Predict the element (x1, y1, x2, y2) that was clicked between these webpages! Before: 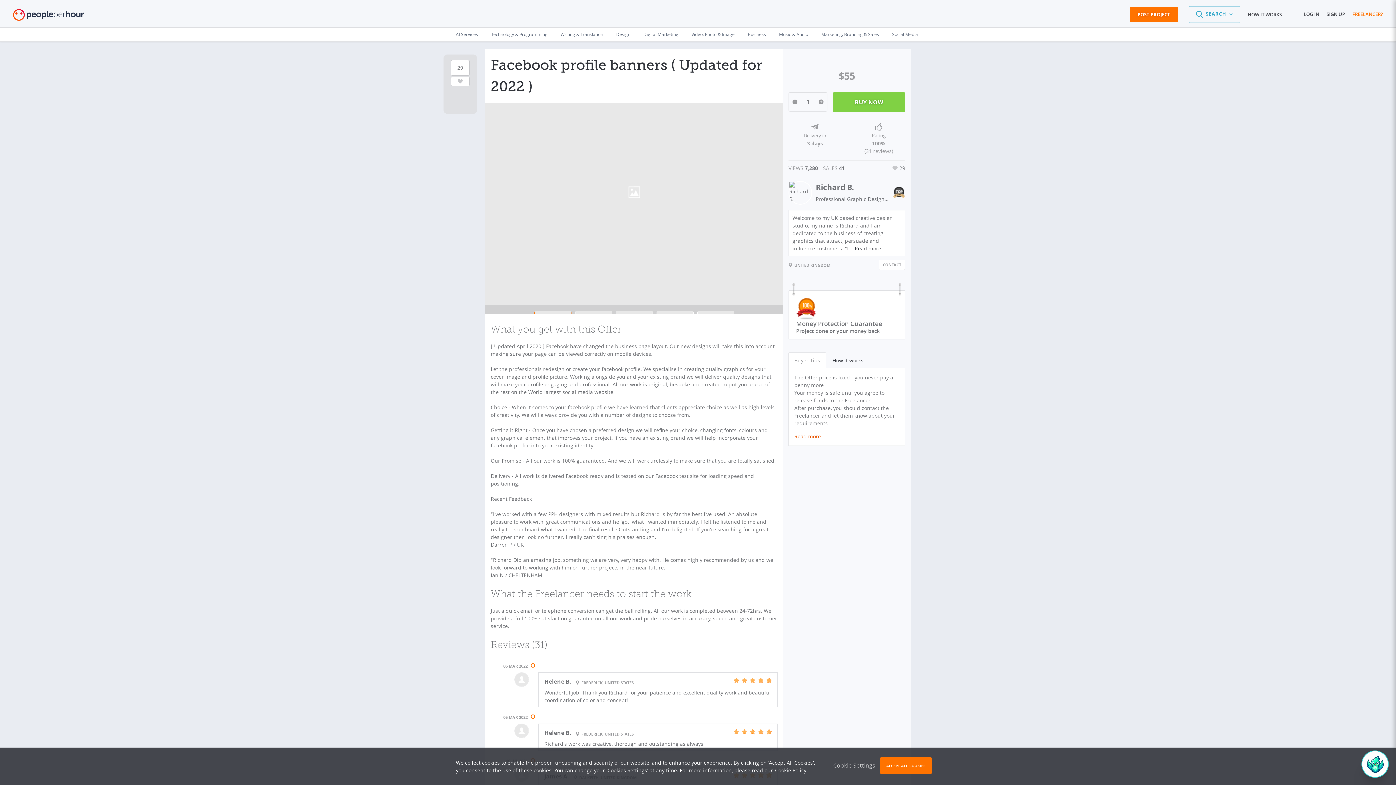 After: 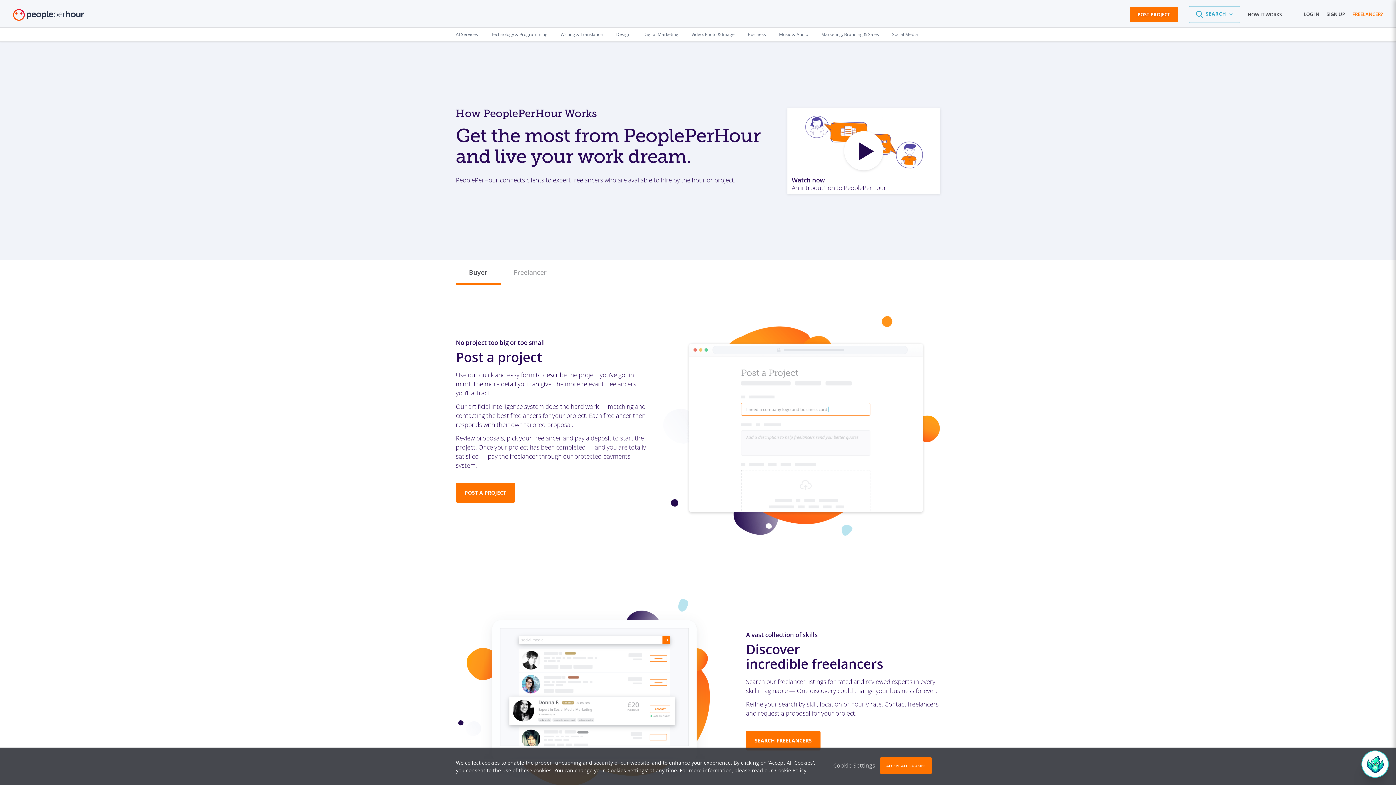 Action: label: HOW IT WORKS bbox: (1248, 10, 1282, 18)